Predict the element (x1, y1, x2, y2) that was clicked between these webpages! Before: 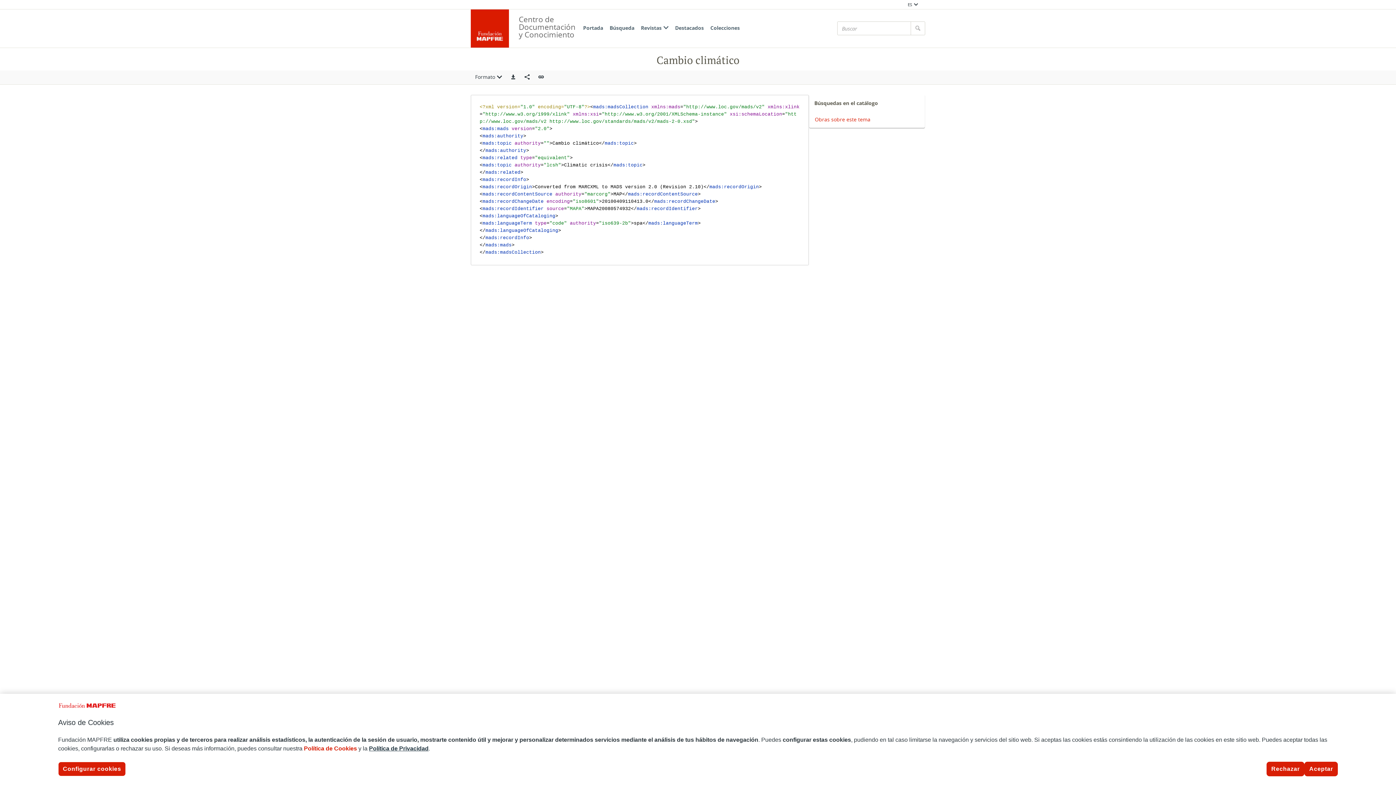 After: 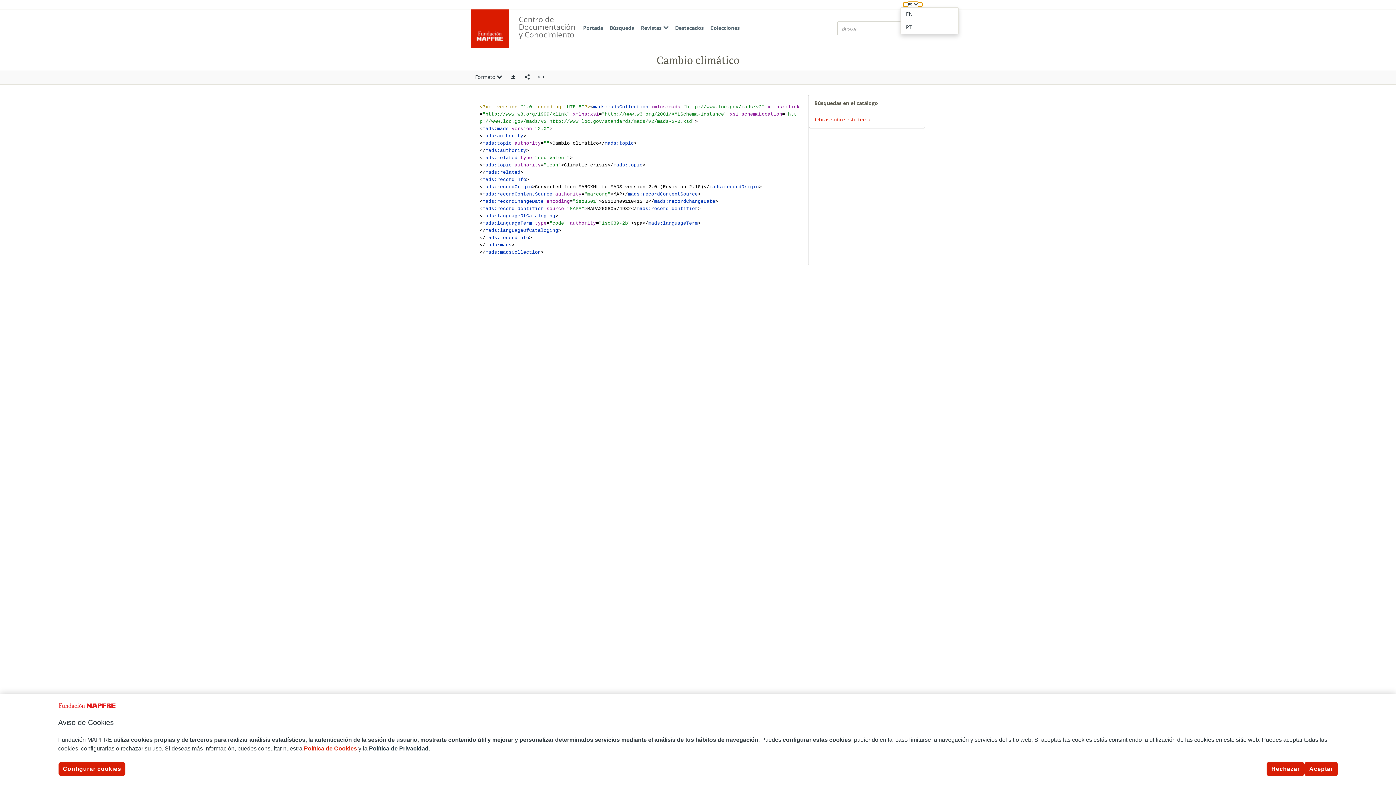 Action: bbox: (903, 2, 922, 6) label: ES